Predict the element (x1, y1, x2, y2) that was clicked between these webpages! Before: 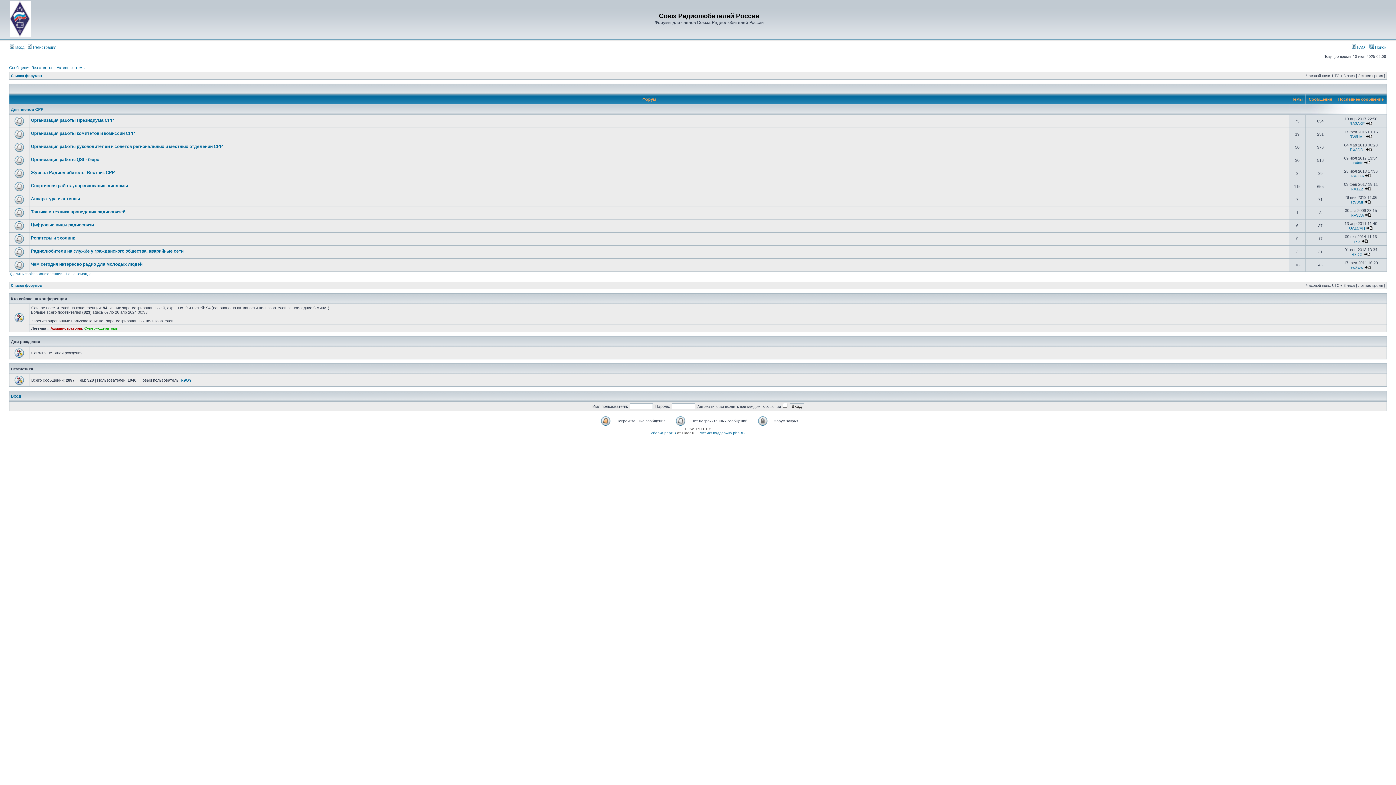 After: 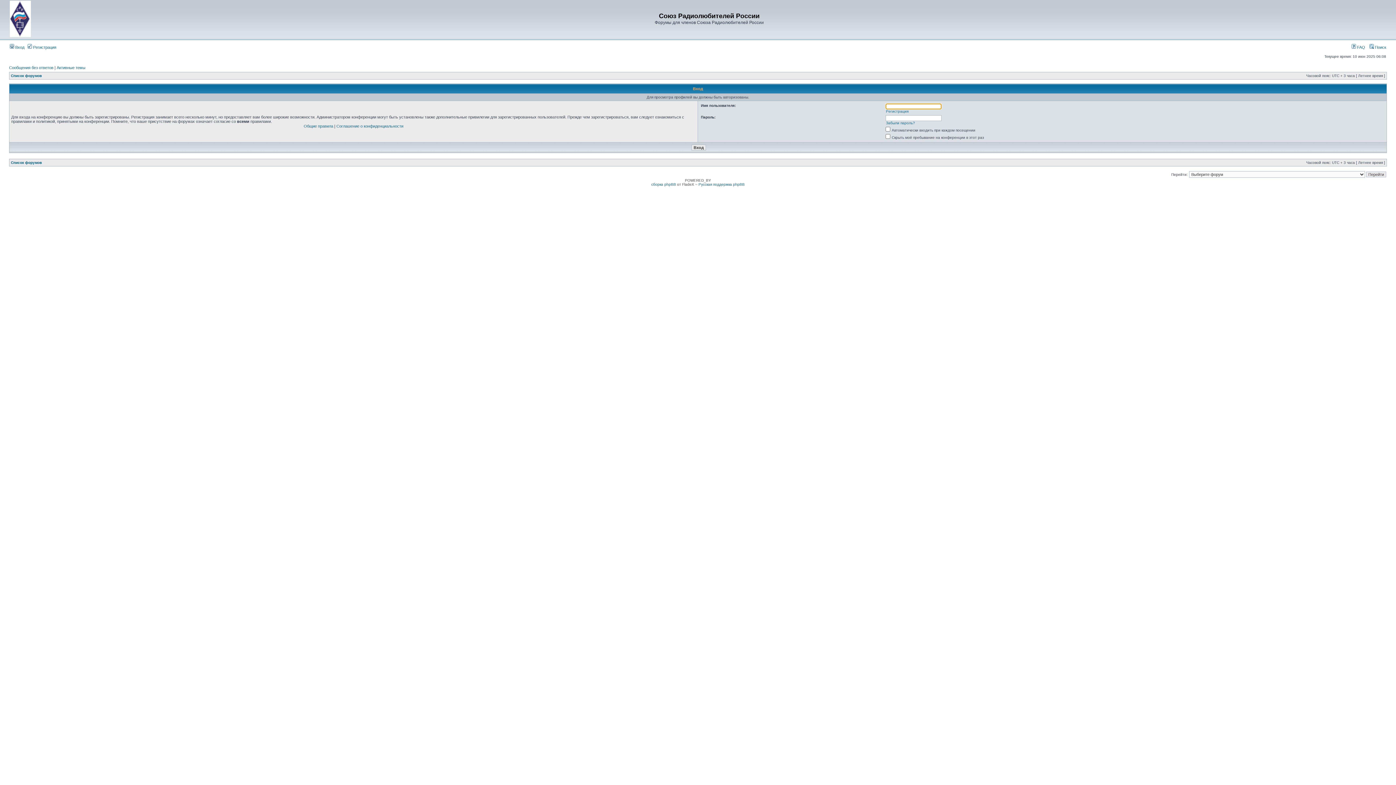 Action: bbox: (1351, 160, 1363, 165) label: ua4atr